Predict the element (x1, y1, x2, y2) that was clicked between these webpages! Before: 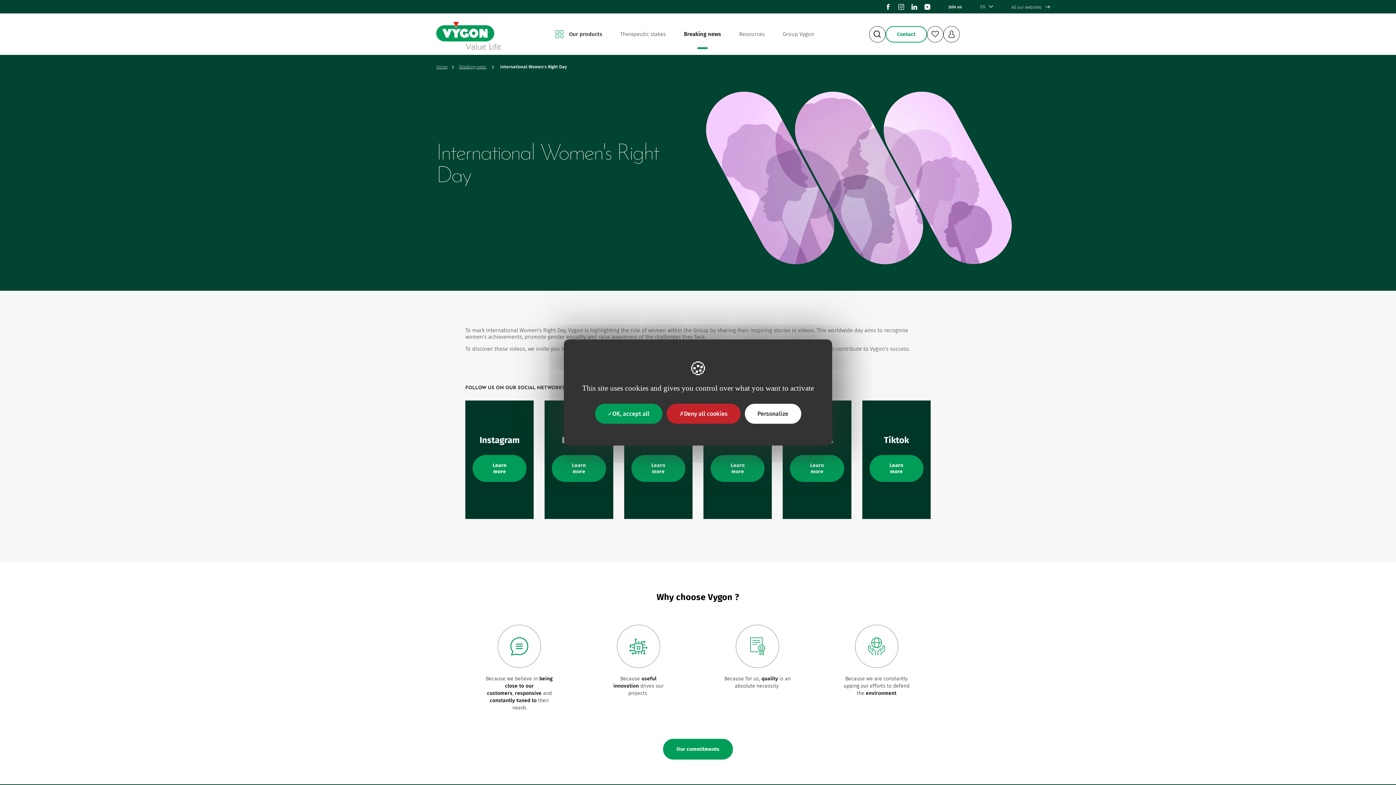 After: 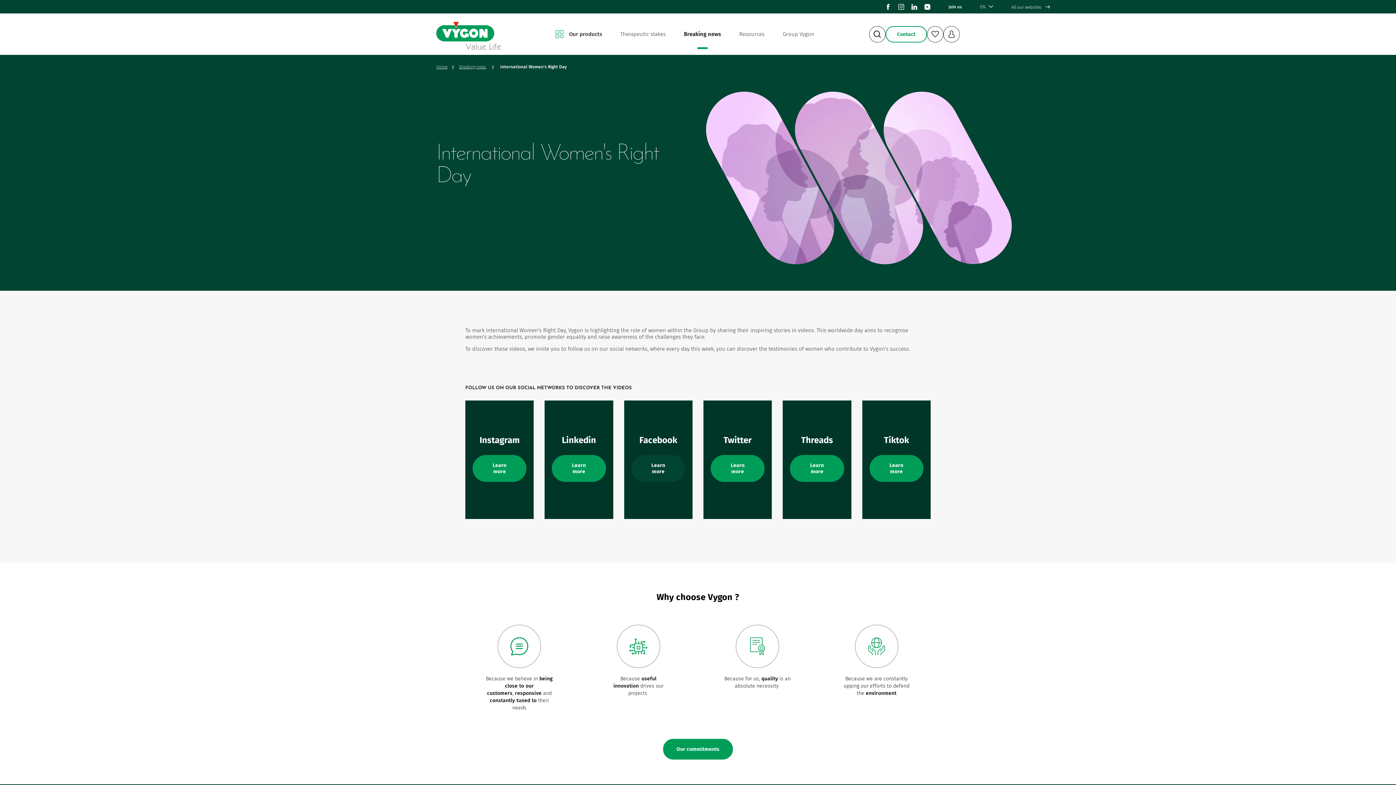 Action: bbox: (595, 404, 662, 424) label: OK, accept all